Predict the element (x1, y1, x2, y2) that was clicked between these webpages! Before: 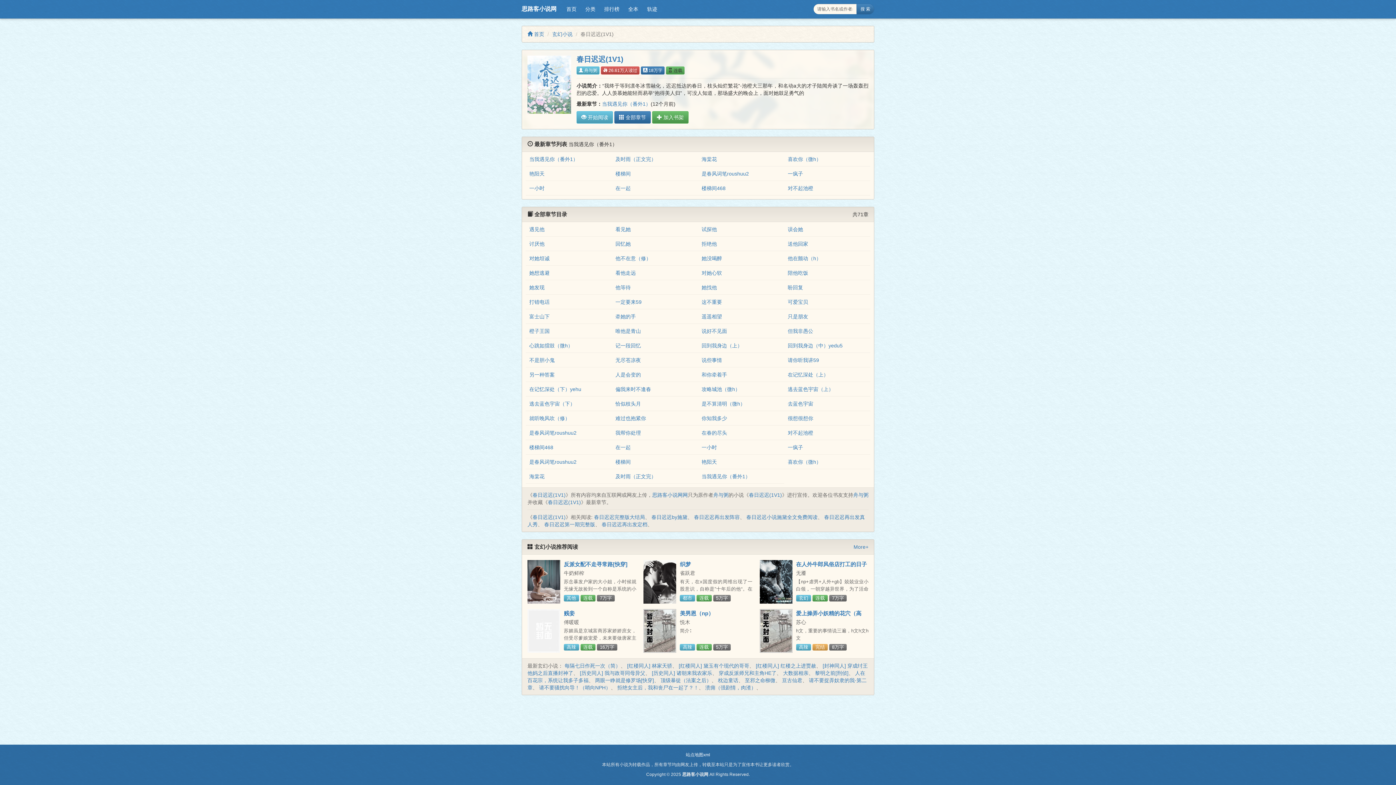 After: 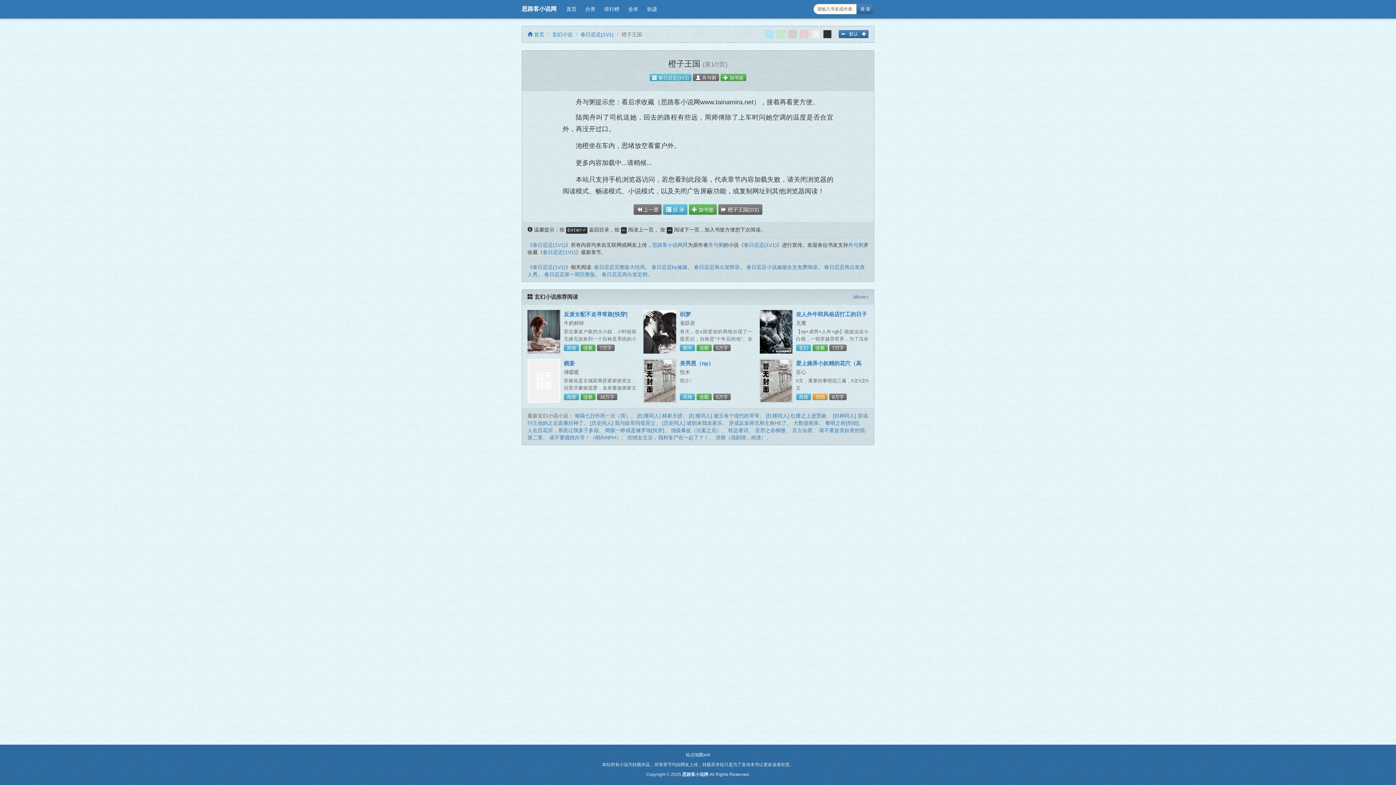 Action: bbox: (529, 328, 549, 334) label: 橙子王国